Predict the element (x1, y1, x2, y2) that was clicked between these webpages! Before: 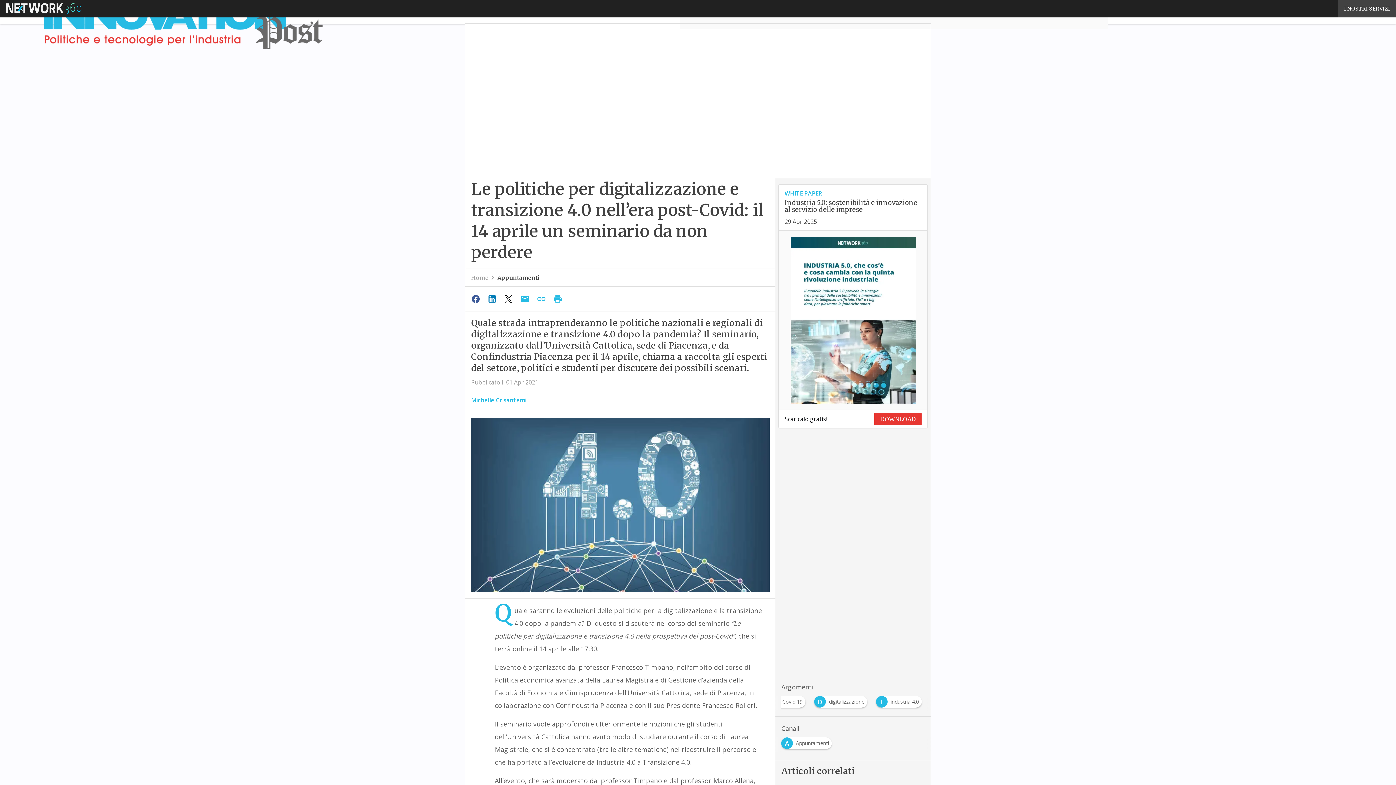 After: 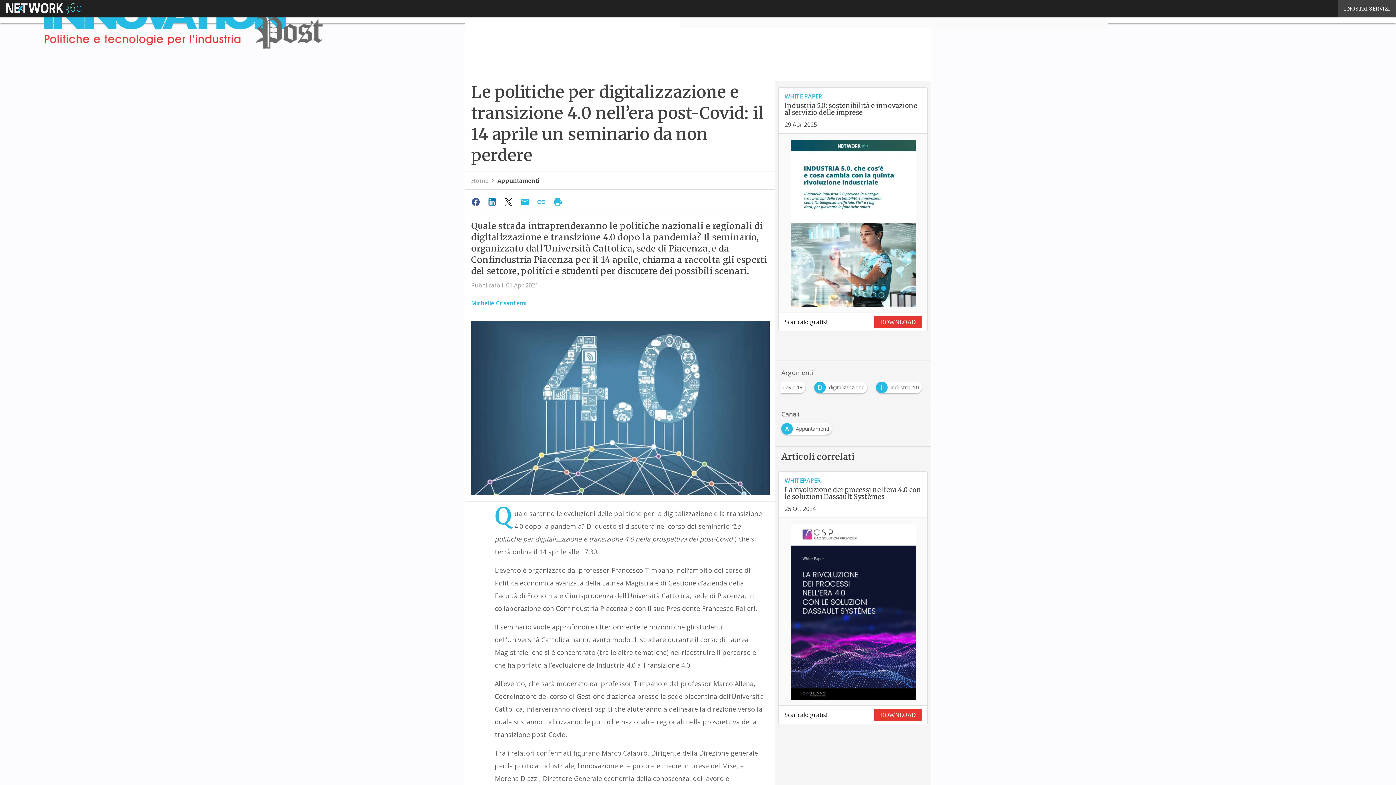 Action: bbox: (501, 292, 517, 306)